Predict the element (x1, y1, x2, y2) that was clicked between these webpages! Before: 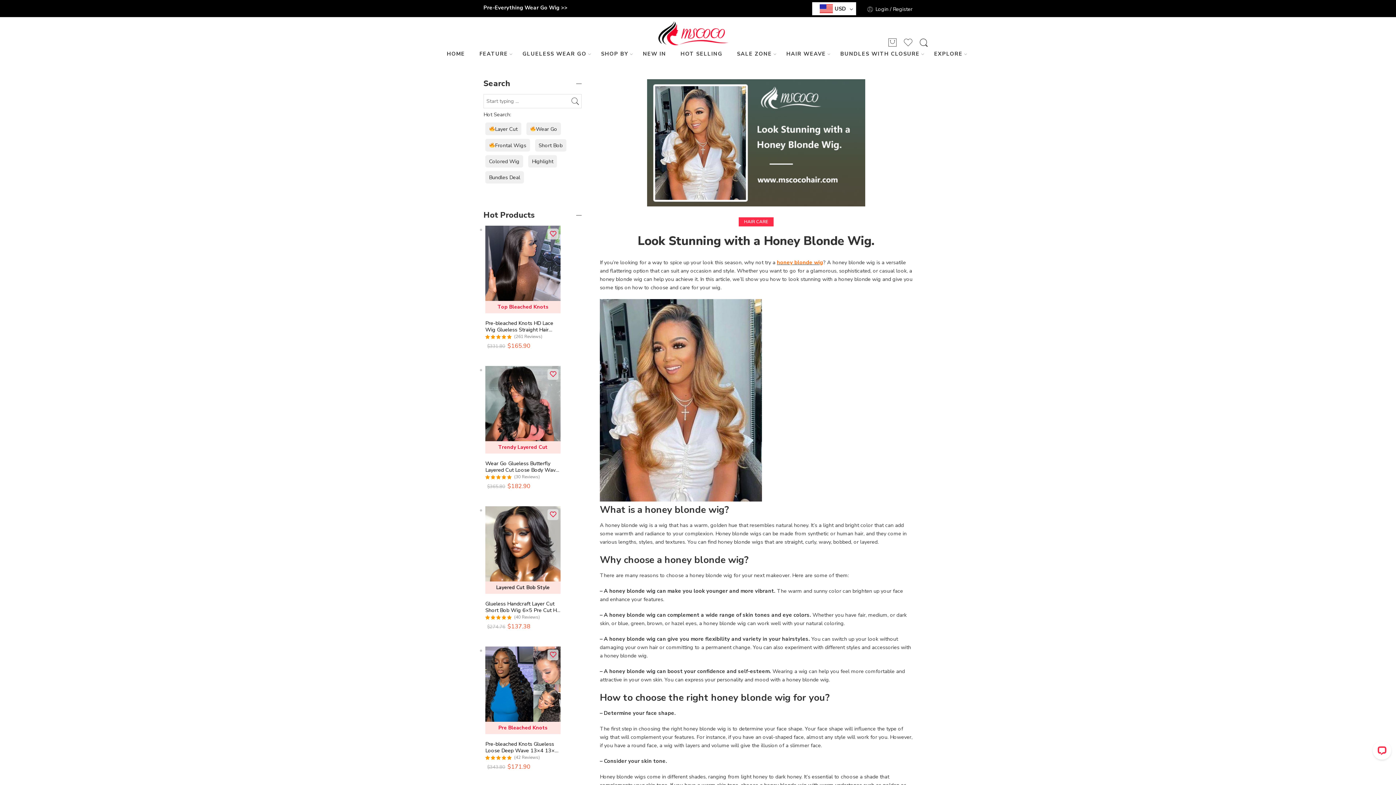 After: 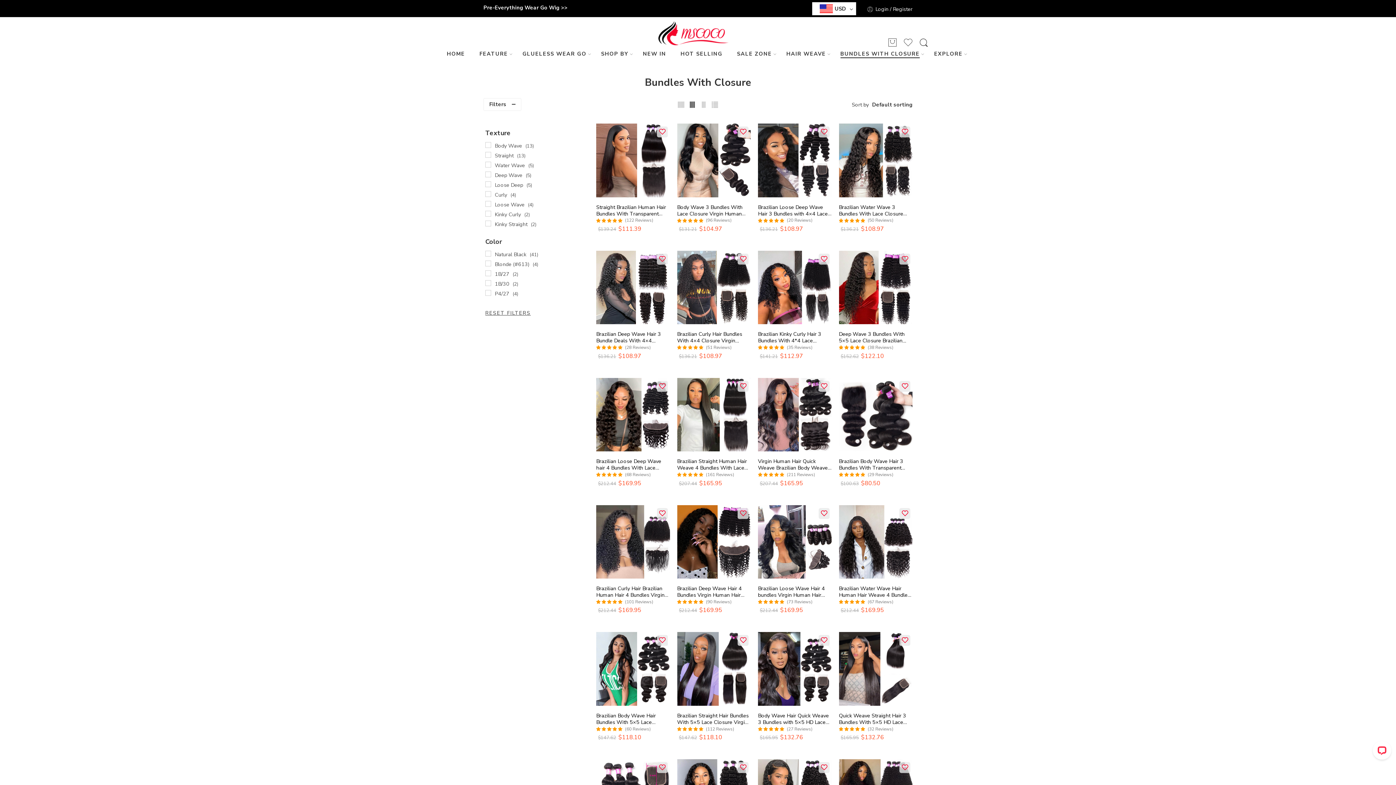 Action: bbox: (485, 171, 524, 183) label: Bundles Deal